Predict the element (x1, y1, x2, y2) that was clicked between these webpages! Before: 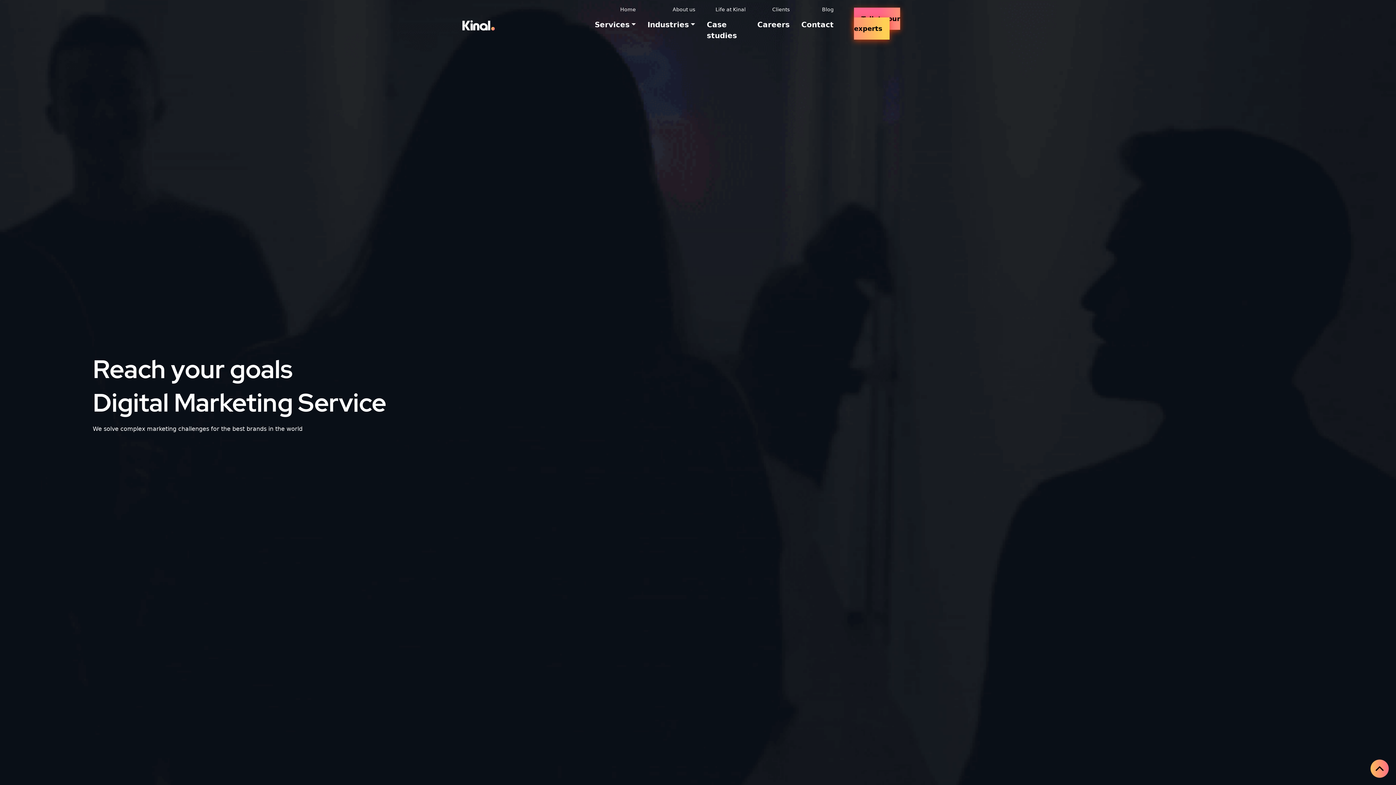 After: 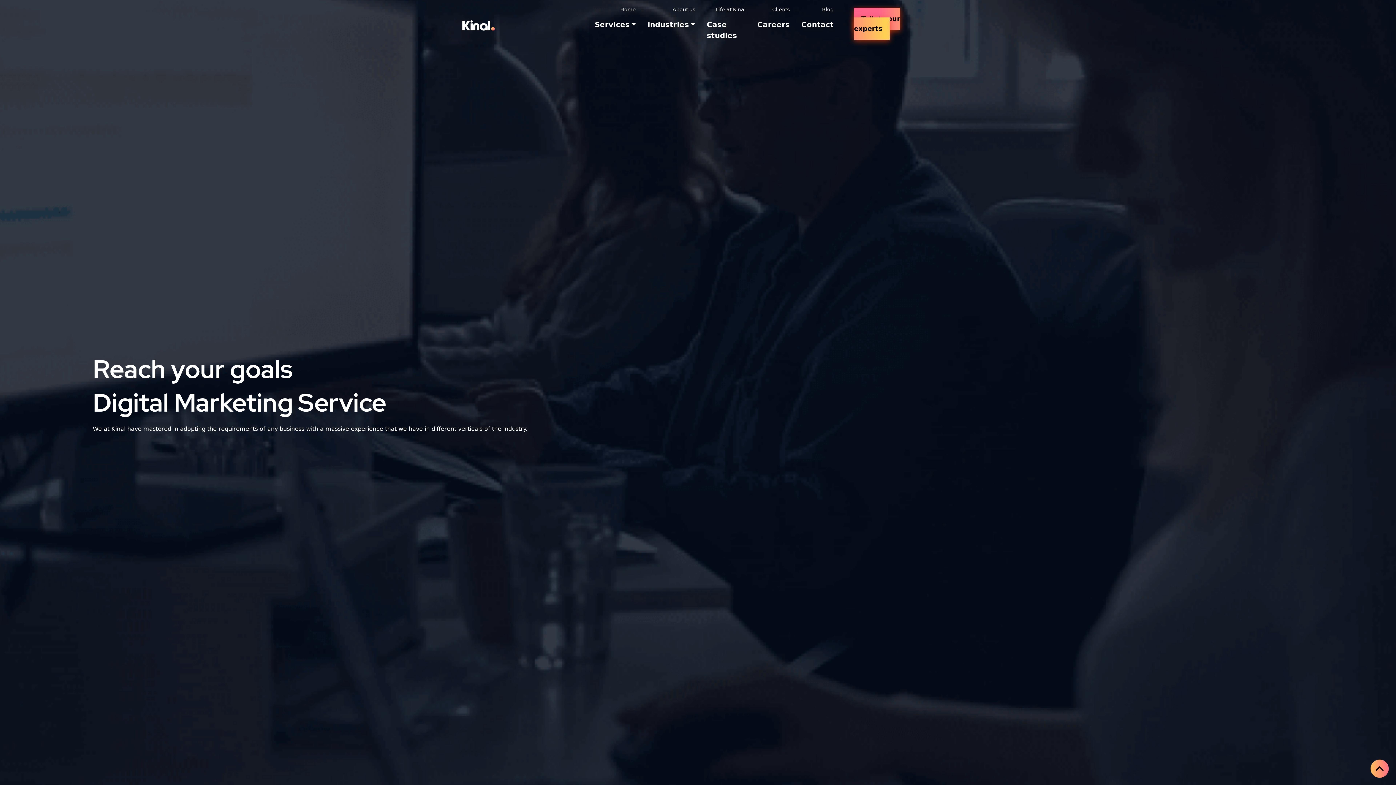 Action: bbox: (704, 16, 748, 44) label: Case studies